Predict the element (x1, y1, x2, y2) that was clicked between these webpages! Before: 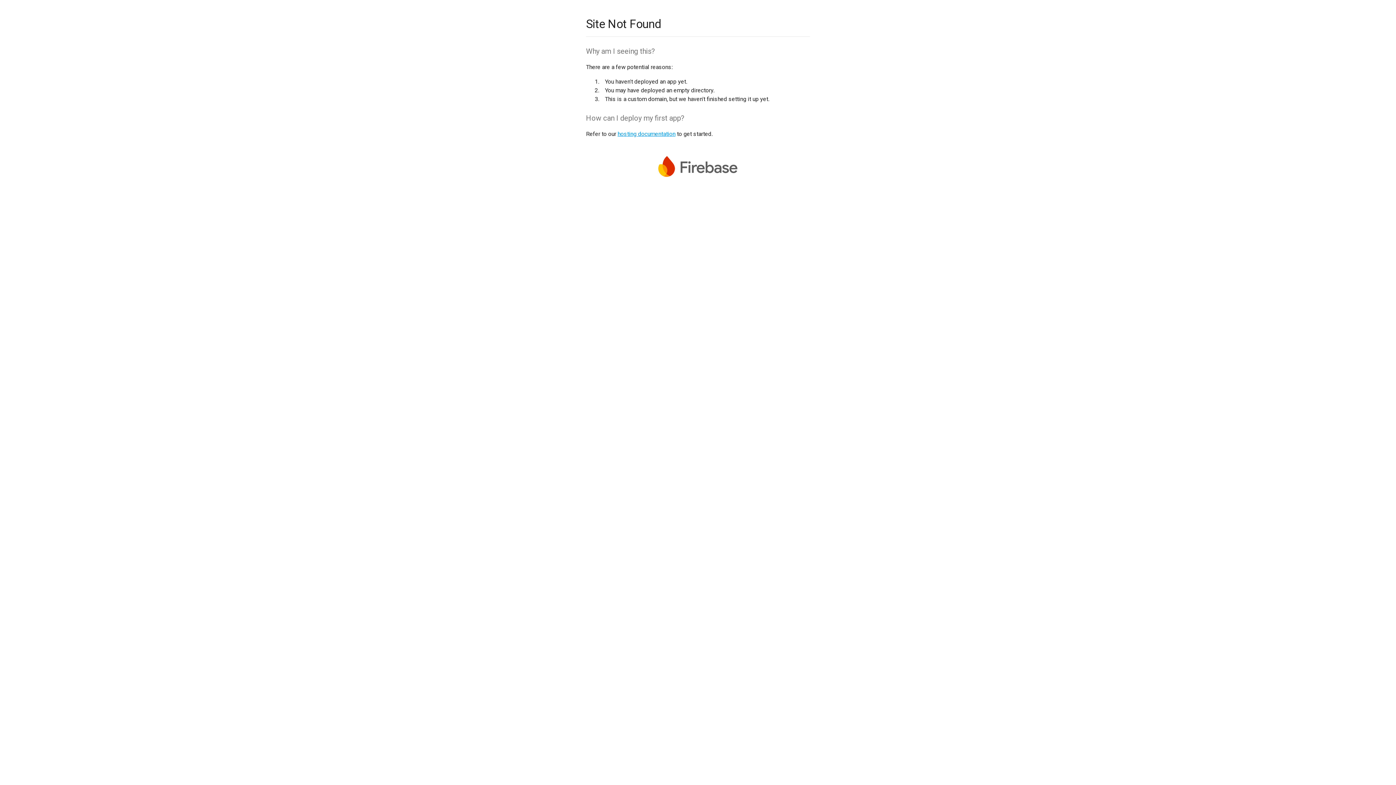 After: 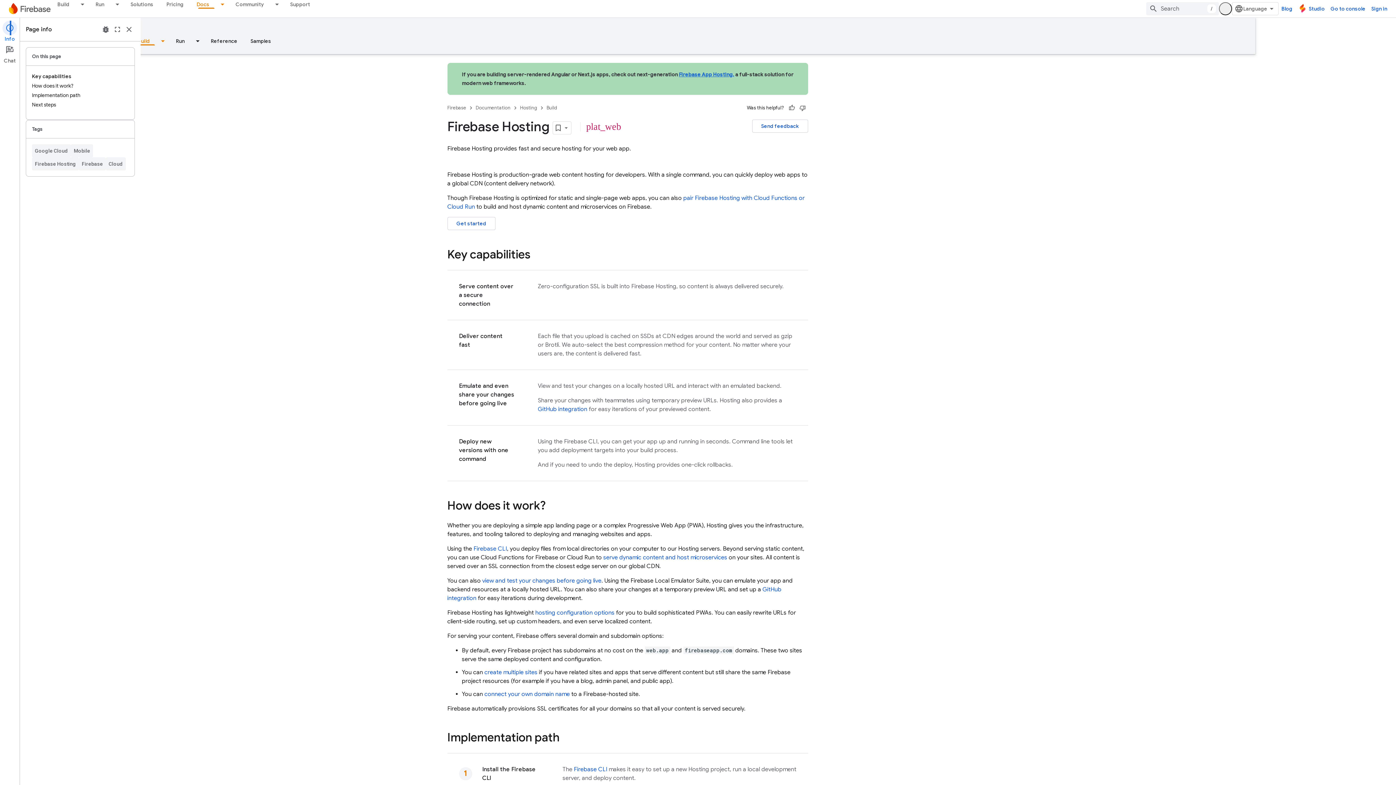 Action: label: hosting documentation bbox: (617, 130, 675, 137)